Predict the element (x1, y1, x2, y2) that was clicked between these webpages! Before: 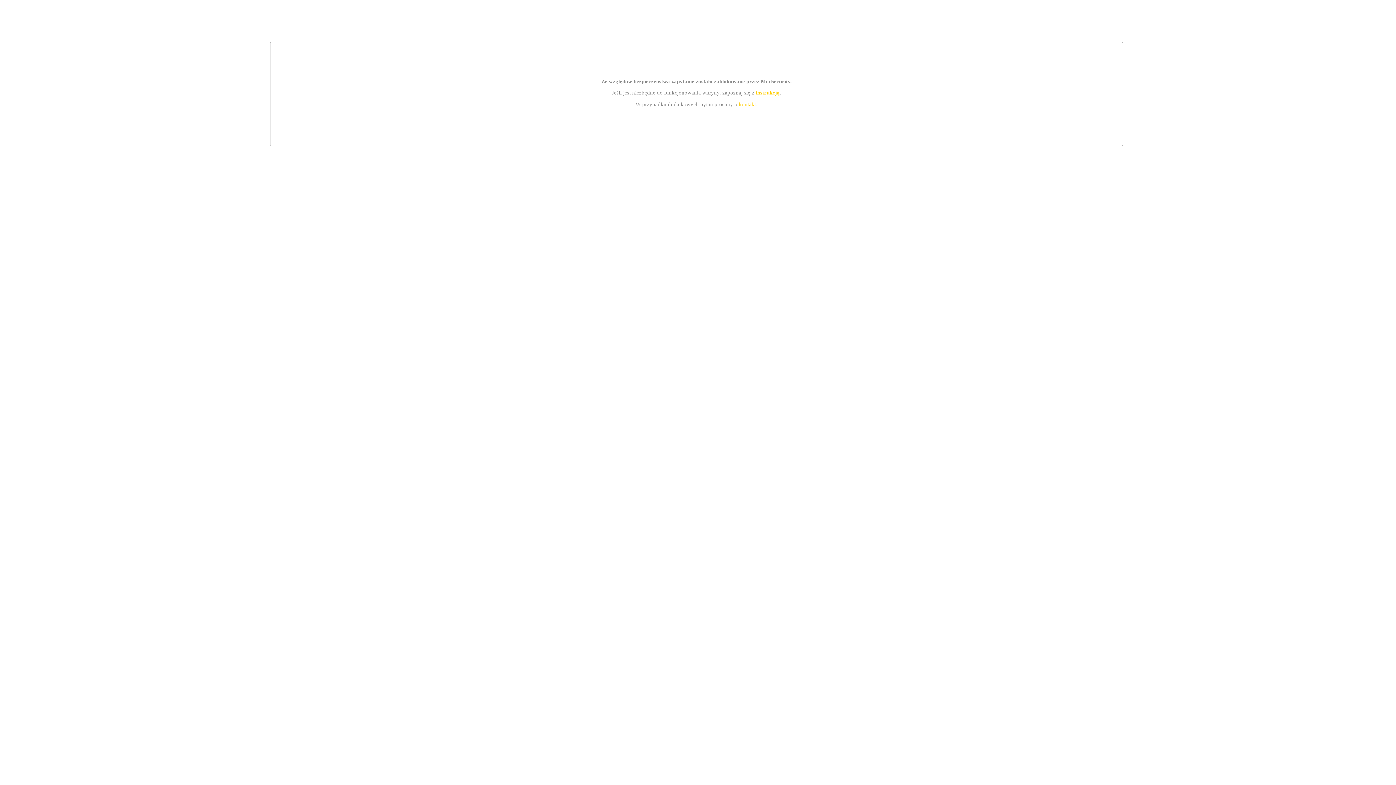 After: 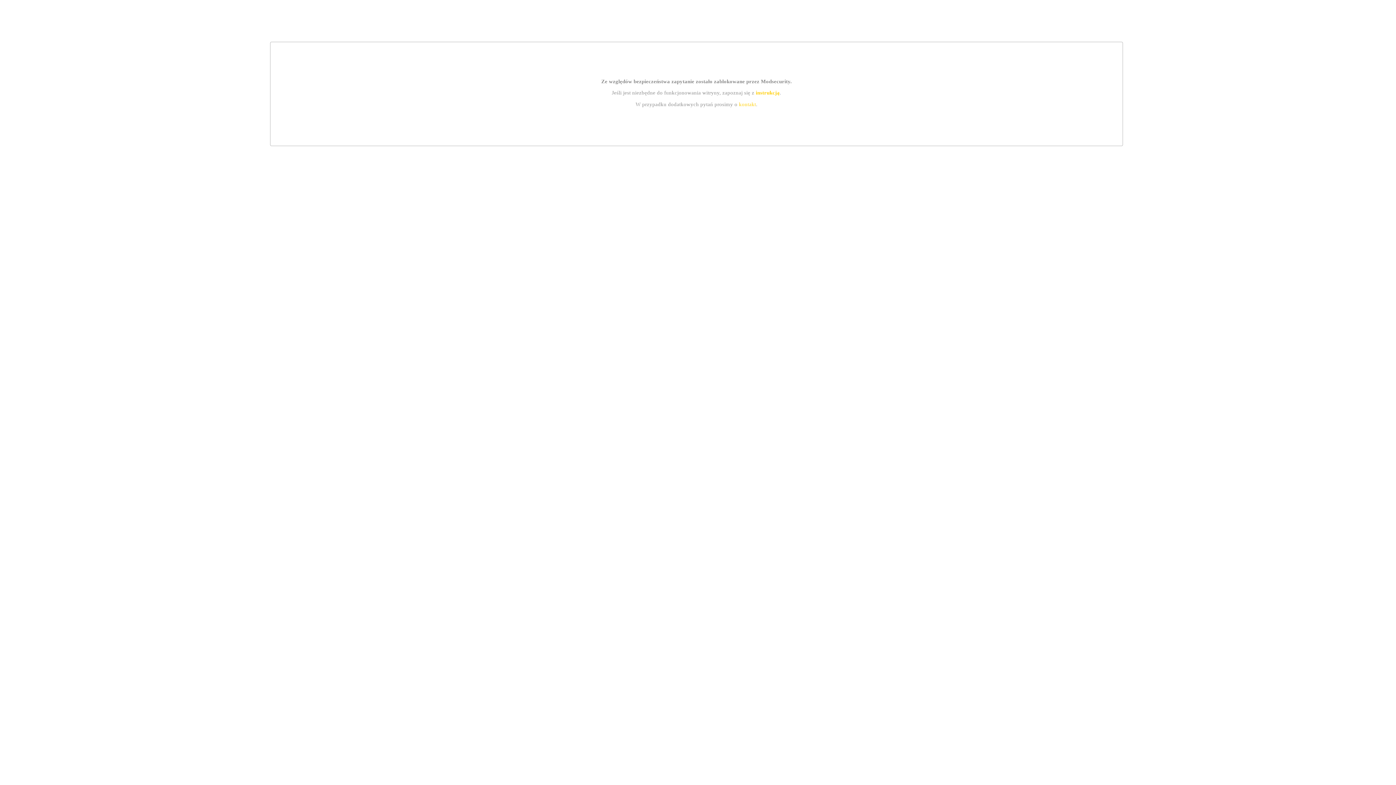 Action: bbox: (755, 89, 779, 95) label: instrukcją